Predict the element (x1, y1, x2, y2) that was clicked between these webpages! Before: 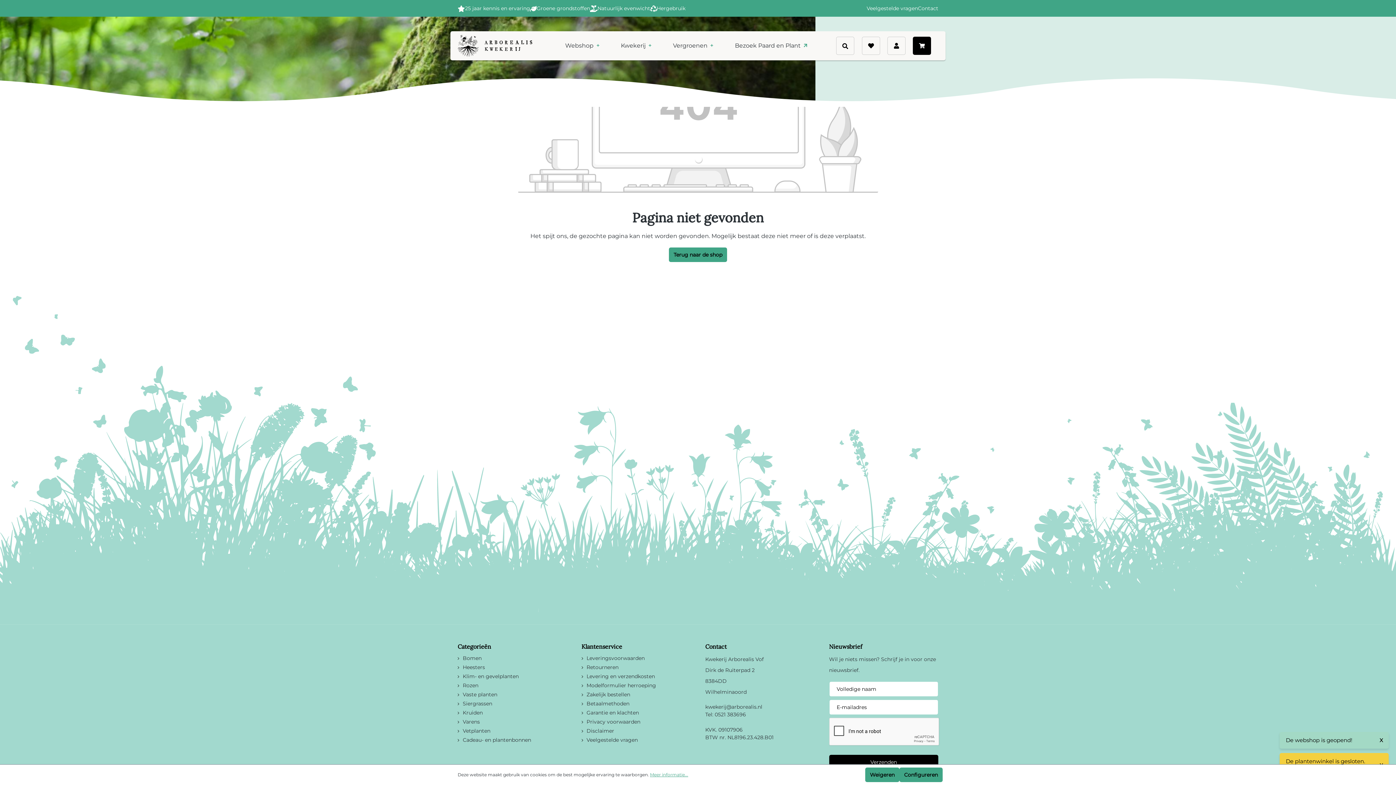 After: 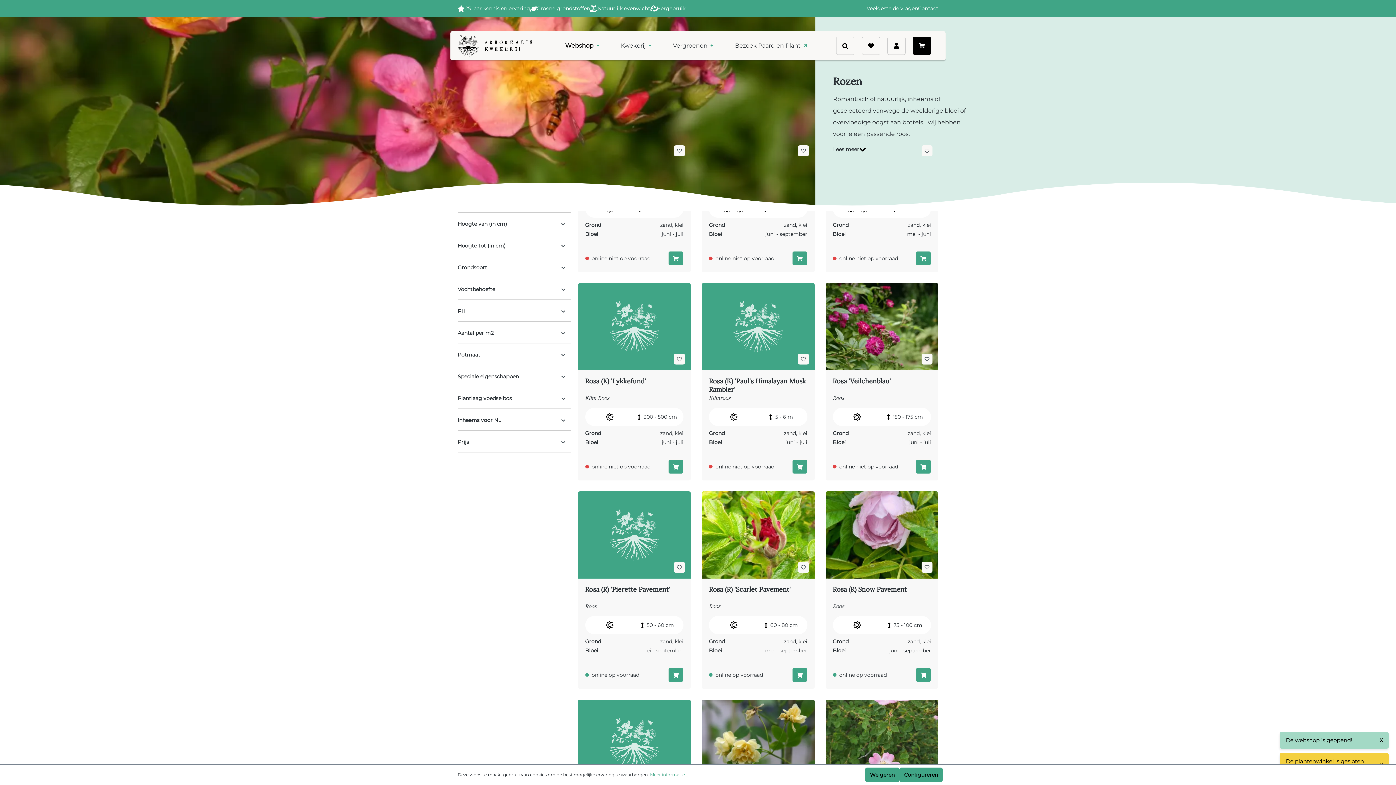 Action: bbox: (462, 682, 478, 688) label: Rozen